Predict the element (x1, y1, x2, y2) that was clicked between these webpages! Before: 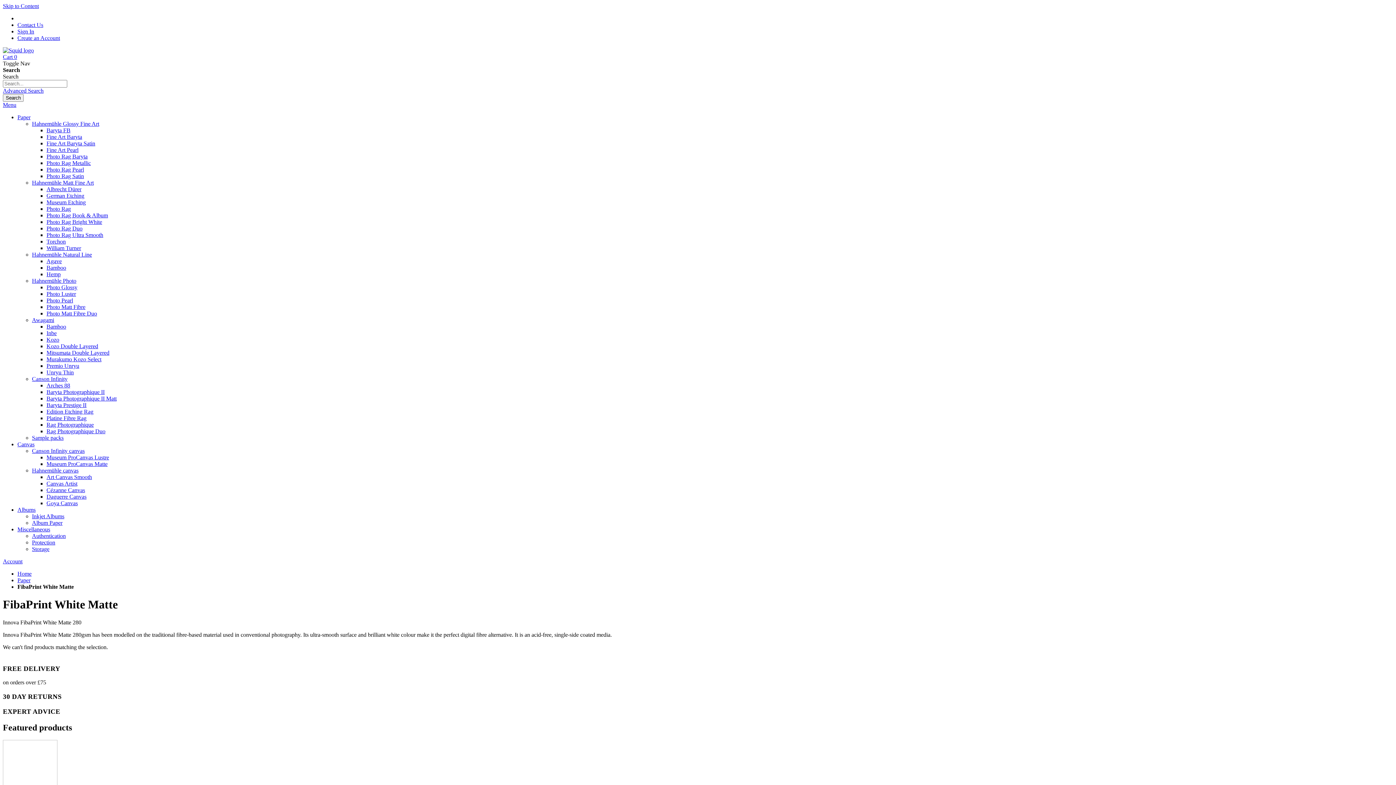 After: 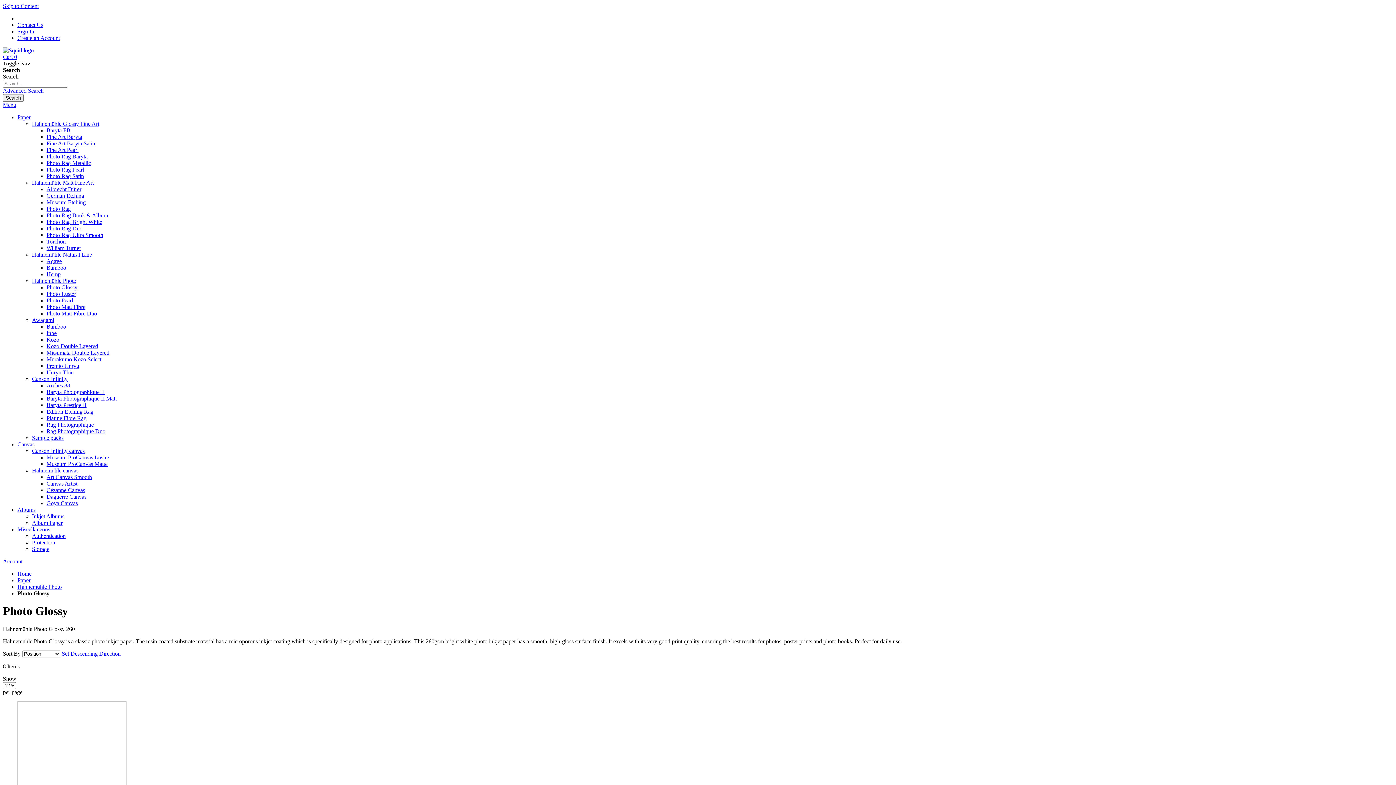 Action: label: Photo Glossy bbox: (46, 284, 77, 290)